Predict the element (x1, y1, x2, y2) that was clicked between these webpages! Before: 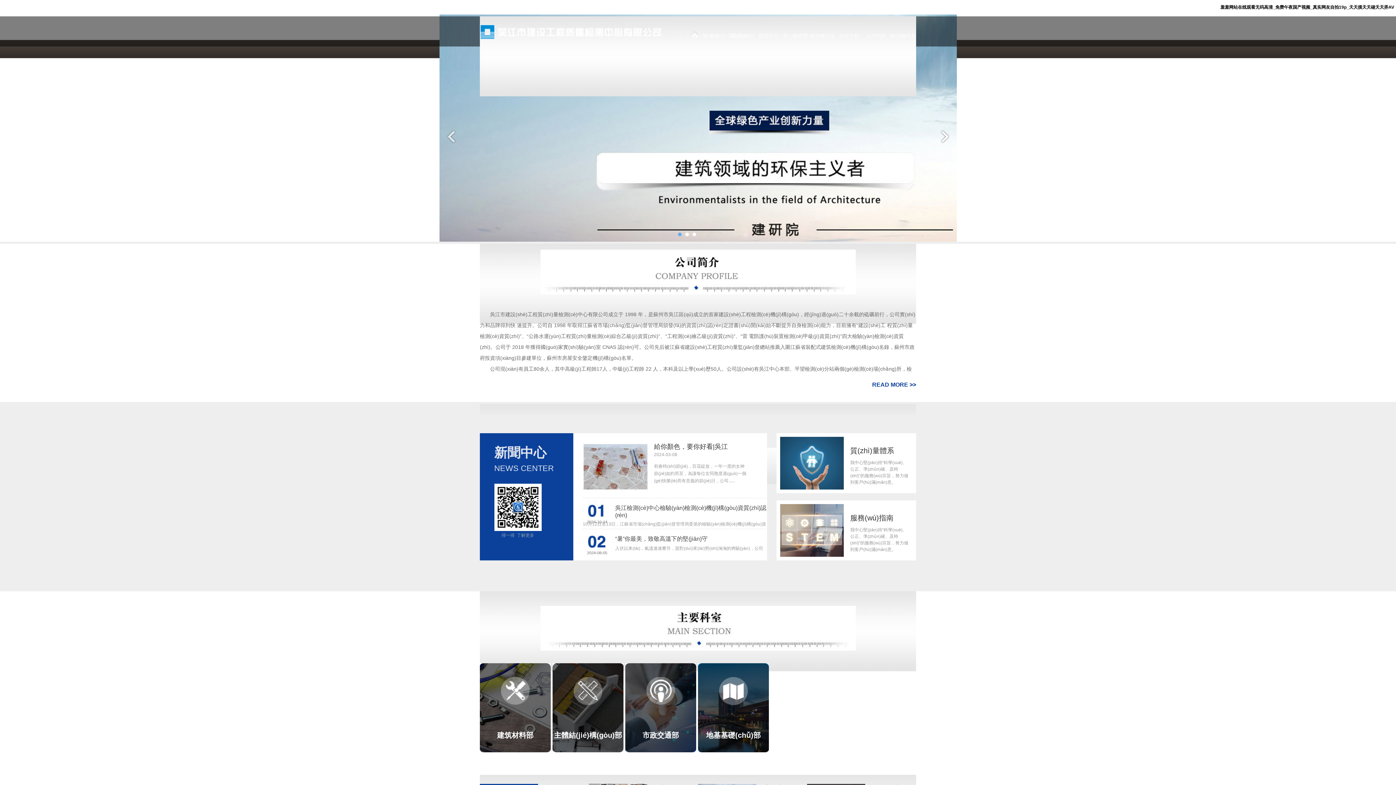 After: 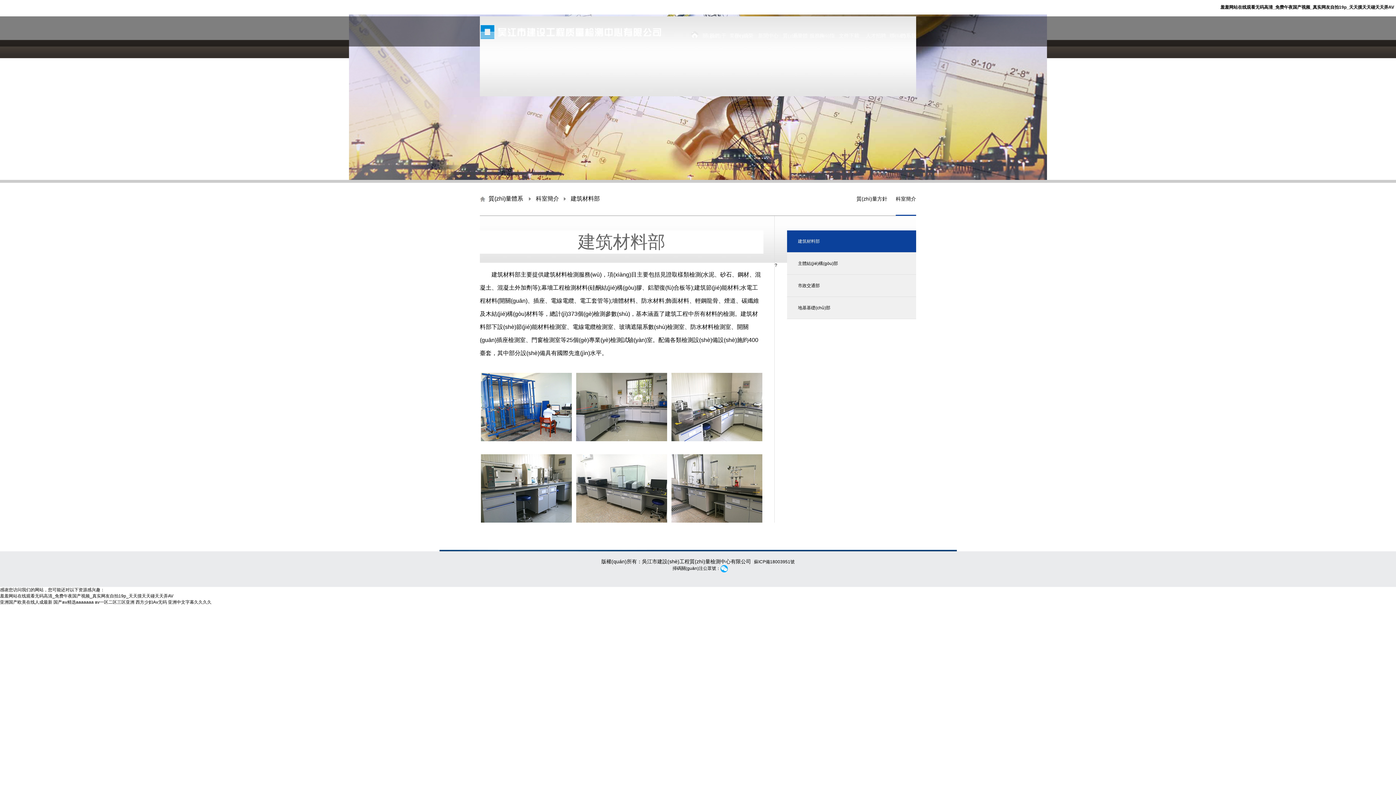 Action: label: 建筑材料部 bbox: (480, 705, 550, 710)